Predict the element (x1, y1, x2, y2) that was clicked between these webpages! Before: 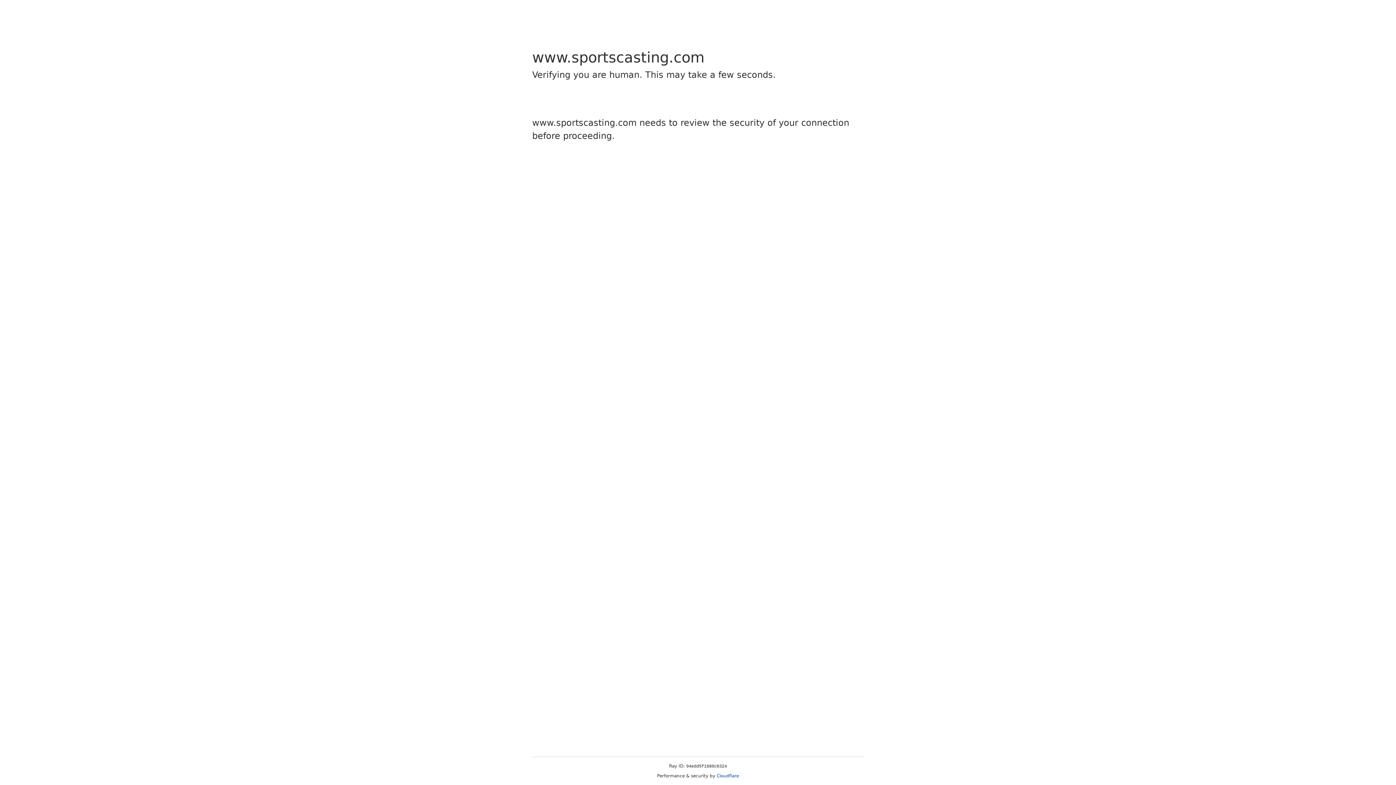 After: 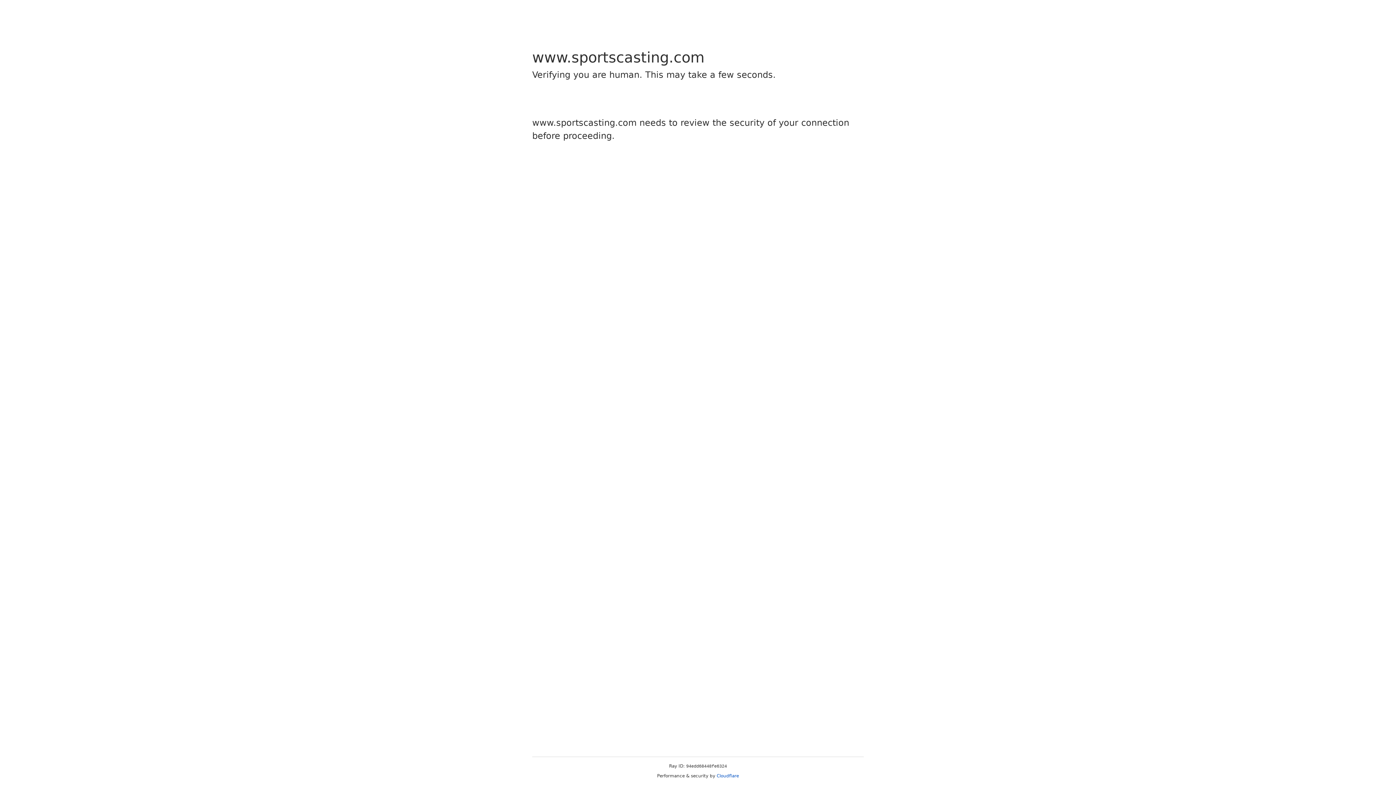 Action: bbox: (716, 773, 739, 778) label: Cloudflare